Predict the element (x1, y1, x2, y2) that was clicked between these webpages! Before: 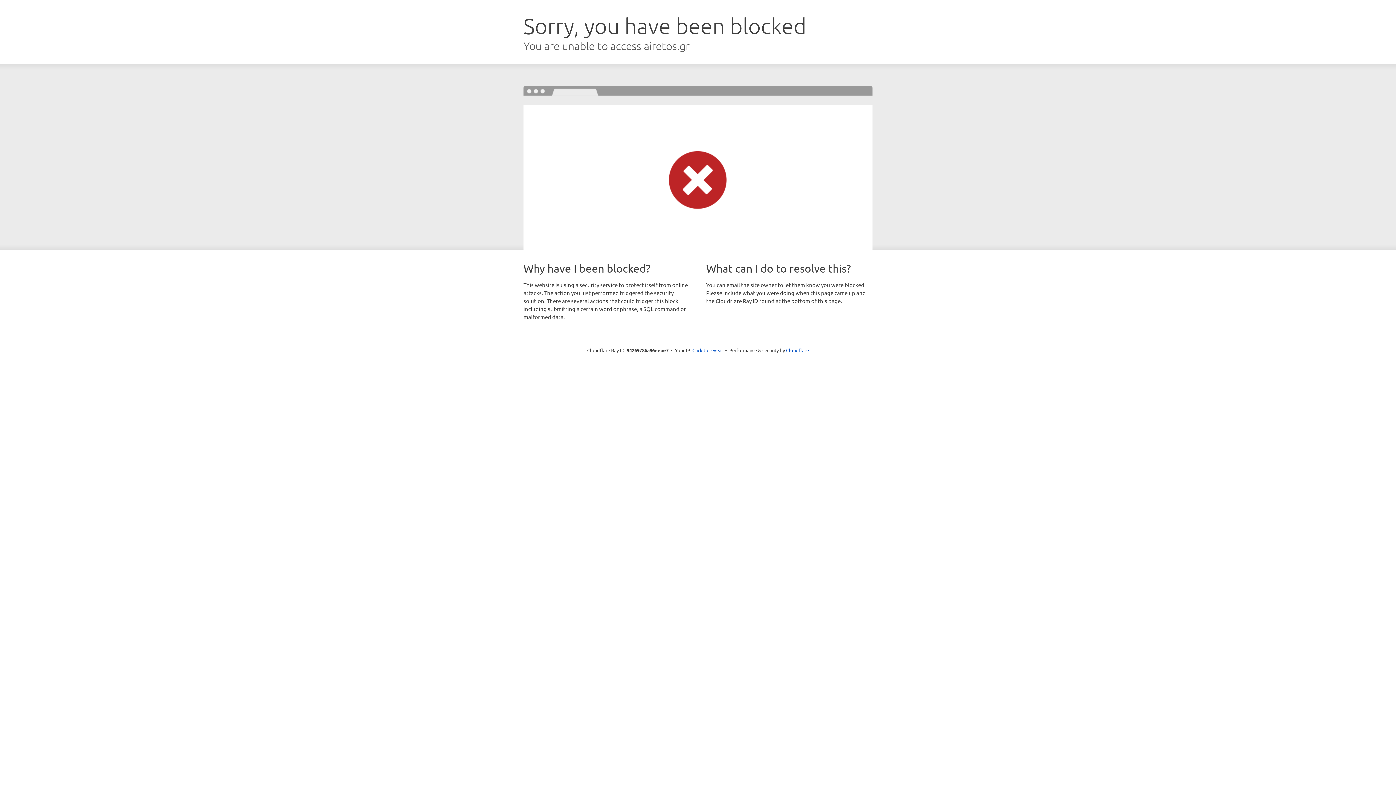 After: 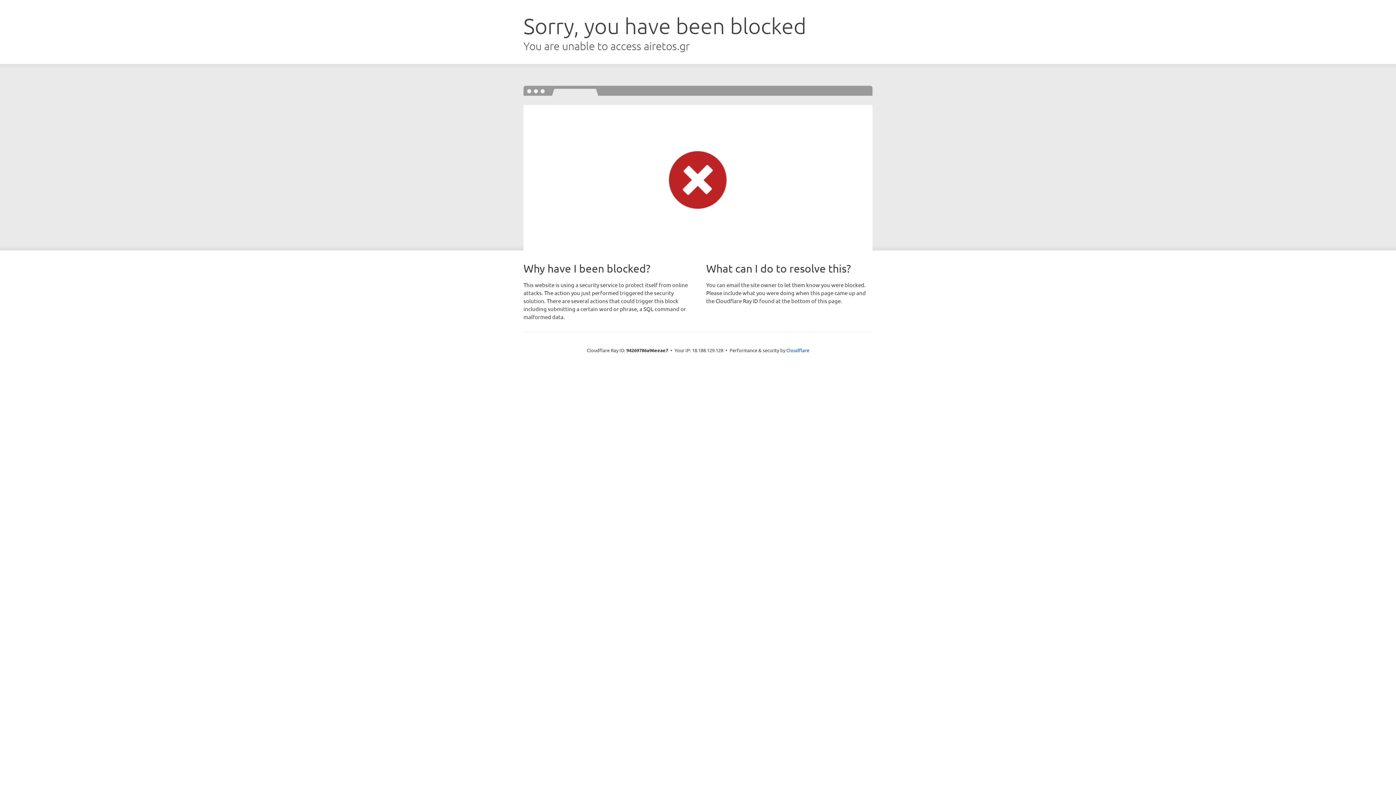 Action: bbox: (692, 346, 723, 353) label: Click to reveal